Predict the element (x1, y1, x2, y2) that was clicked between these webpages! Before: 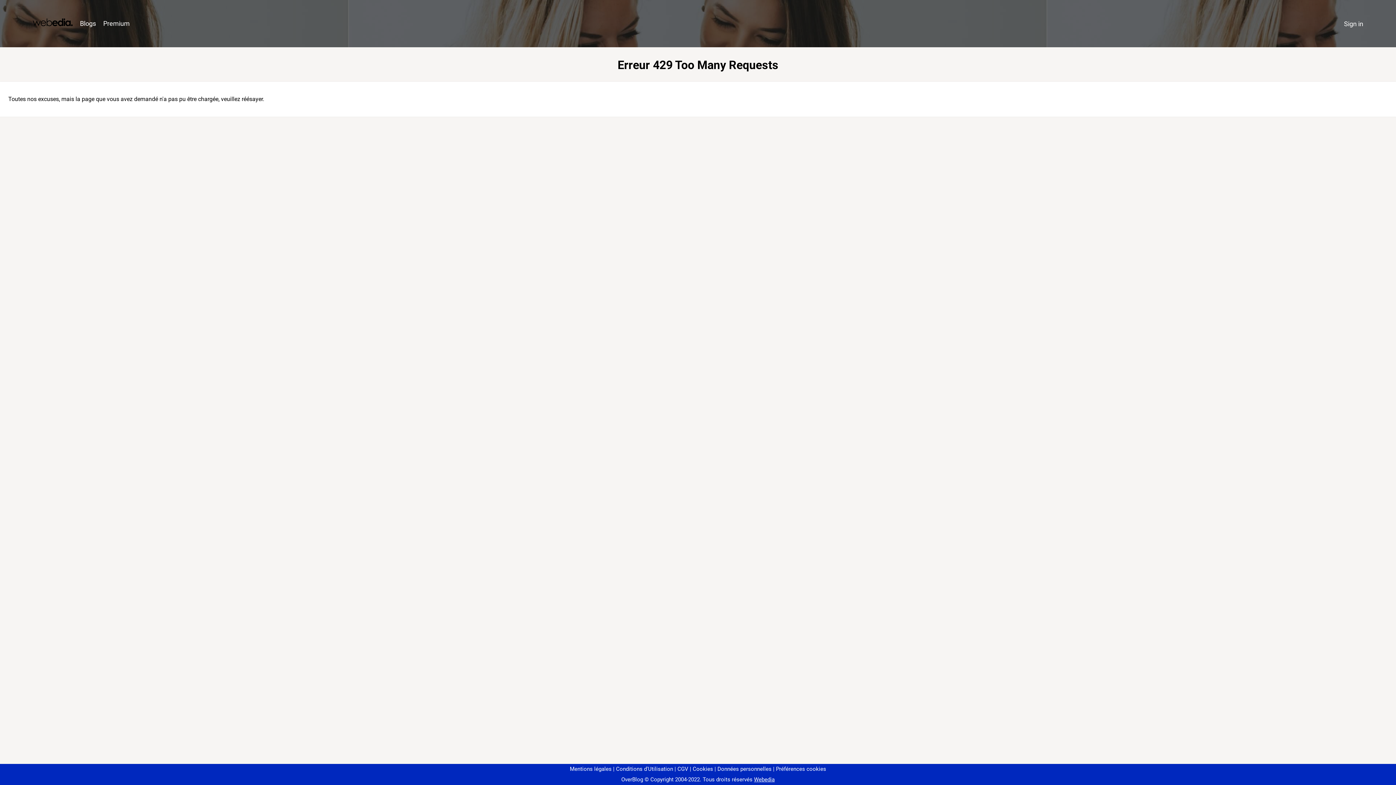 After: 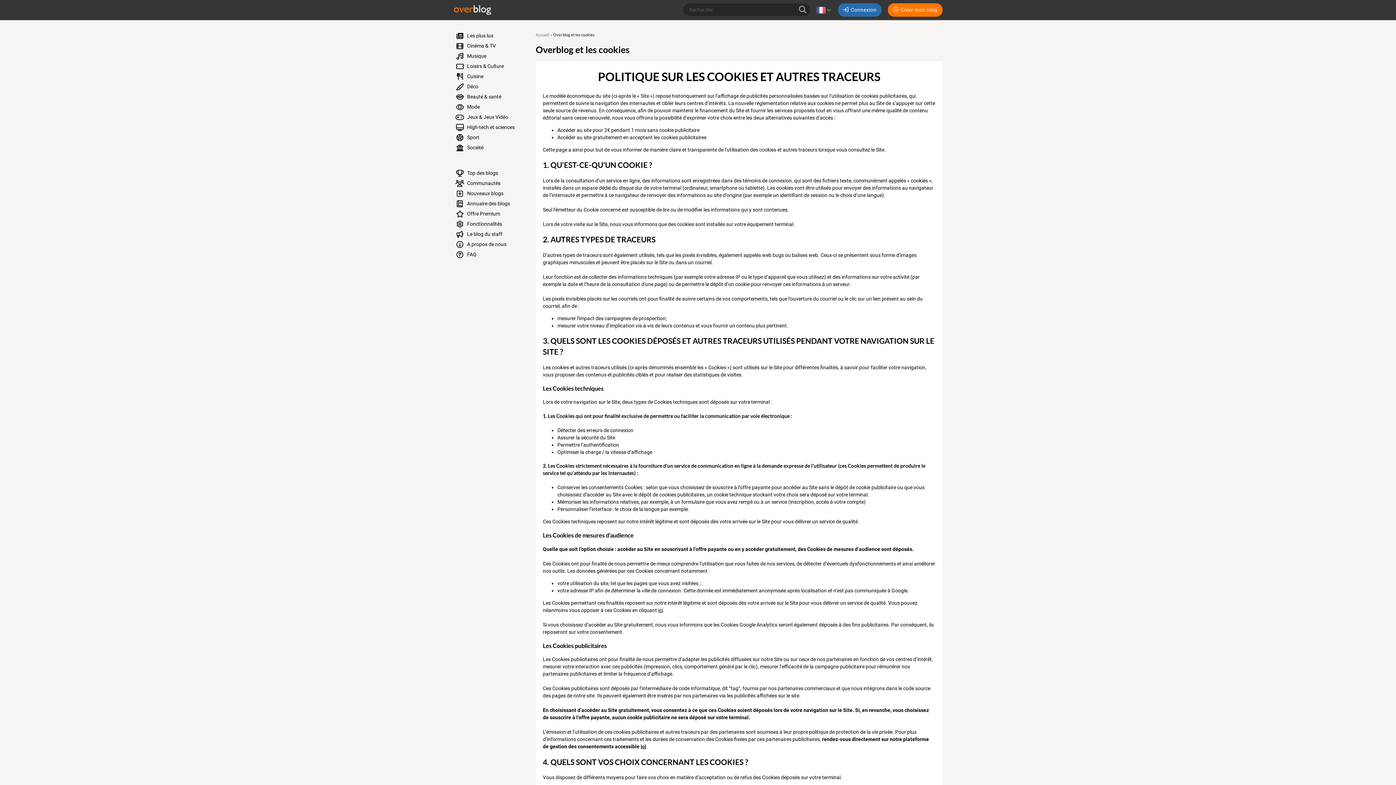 Action: label: Cookies bbox: (690, 766, 713, 772)